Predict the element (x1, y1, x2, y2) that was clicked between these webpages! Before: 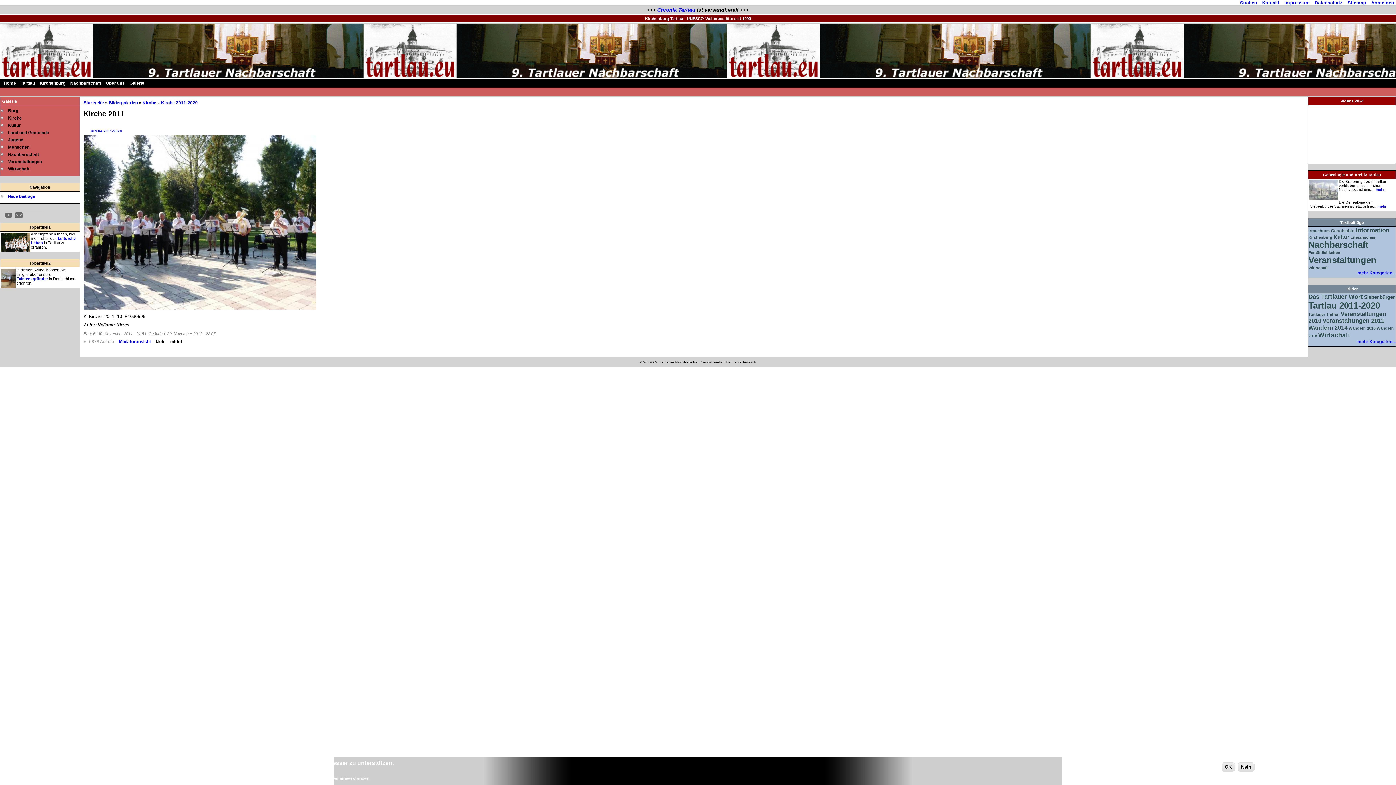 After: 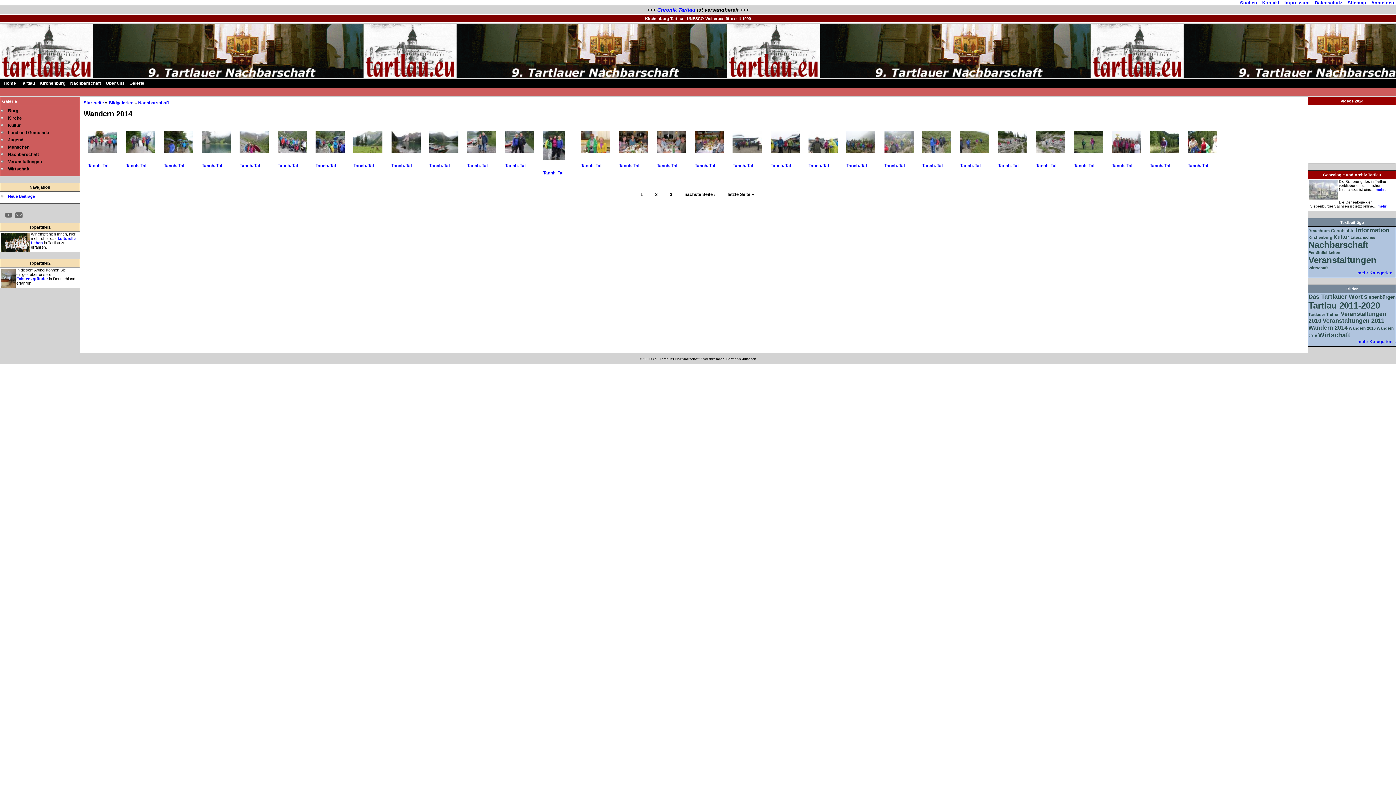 Action: bbox: (1308, 324, 1348, 330) label: Wandern 2014